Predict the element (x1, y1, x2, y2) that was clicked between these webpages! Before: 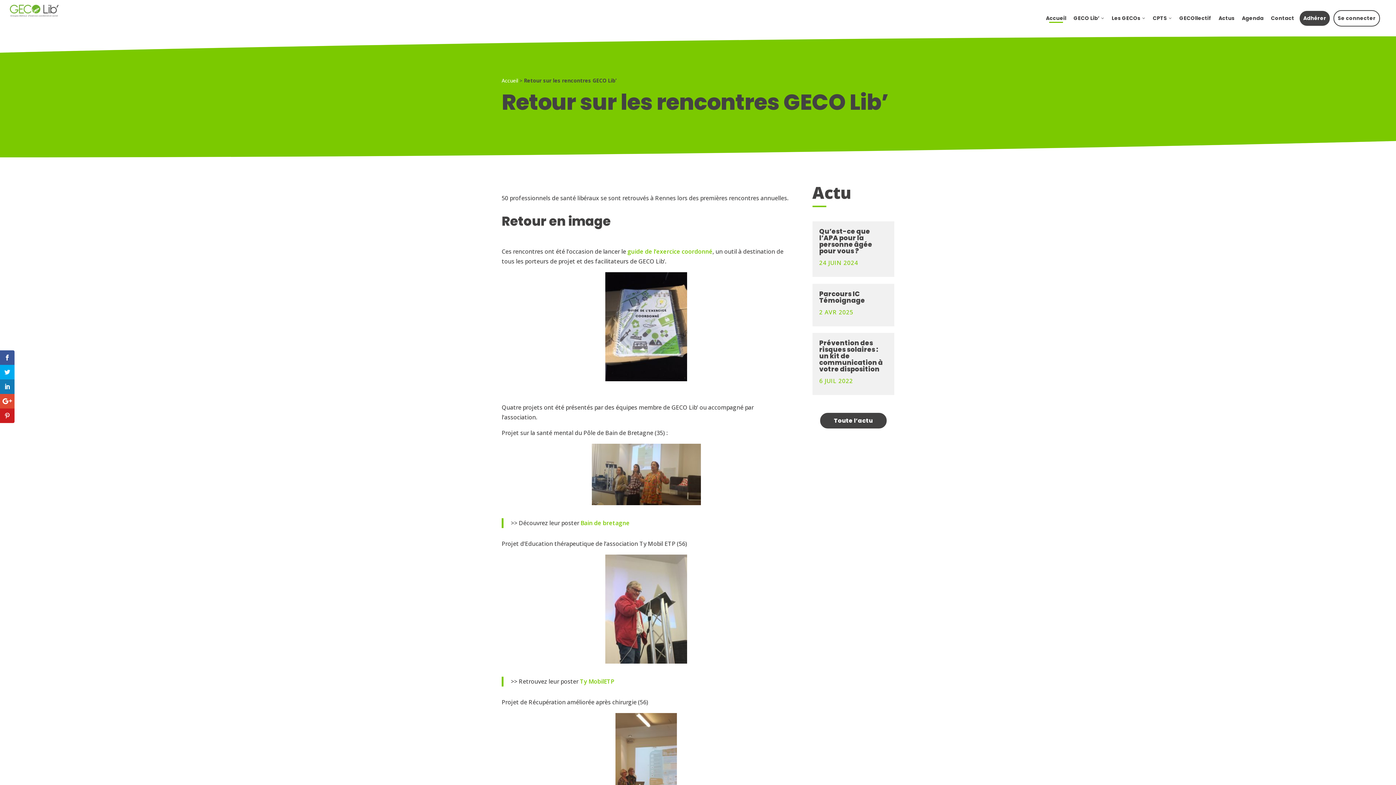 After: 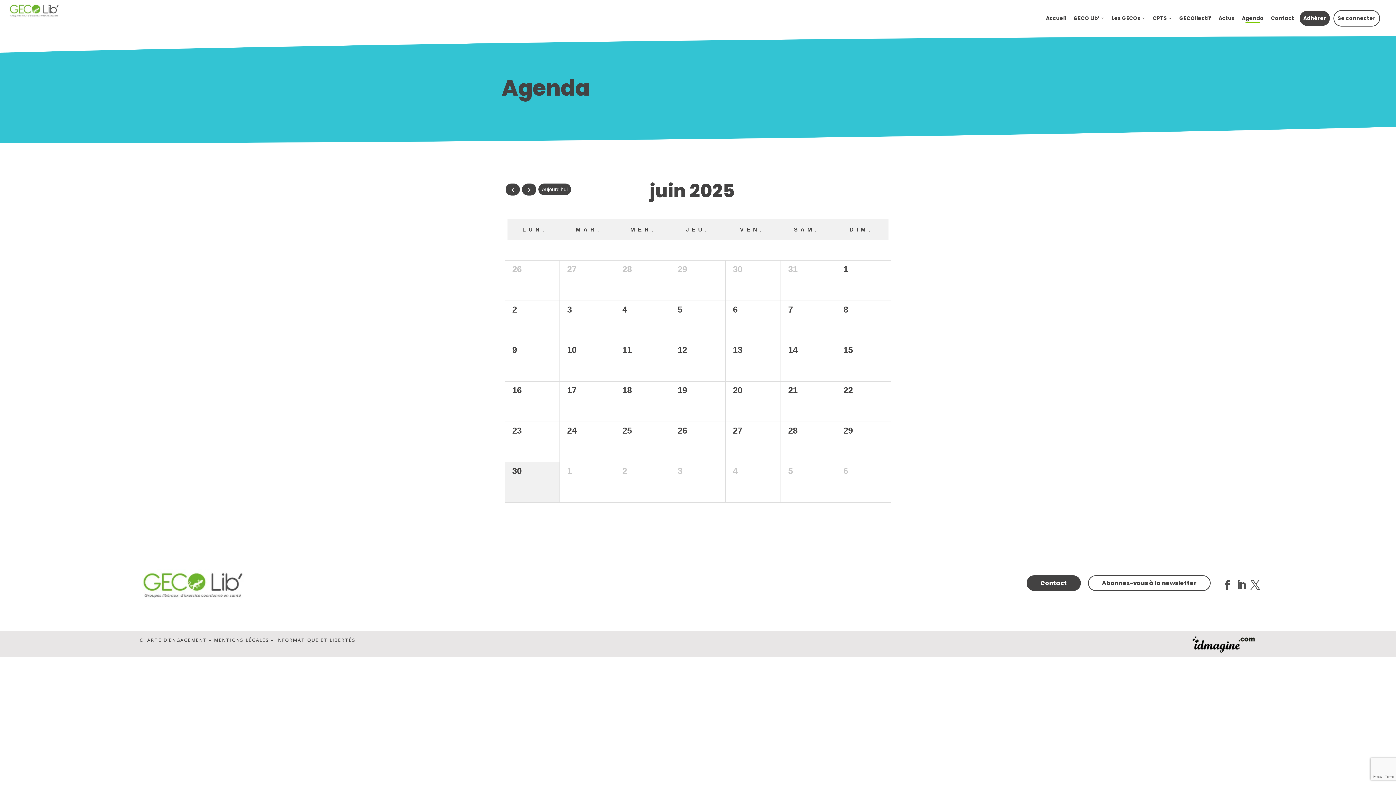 Action: bbox: (1238, 0, 1267, 36) label: Agenda